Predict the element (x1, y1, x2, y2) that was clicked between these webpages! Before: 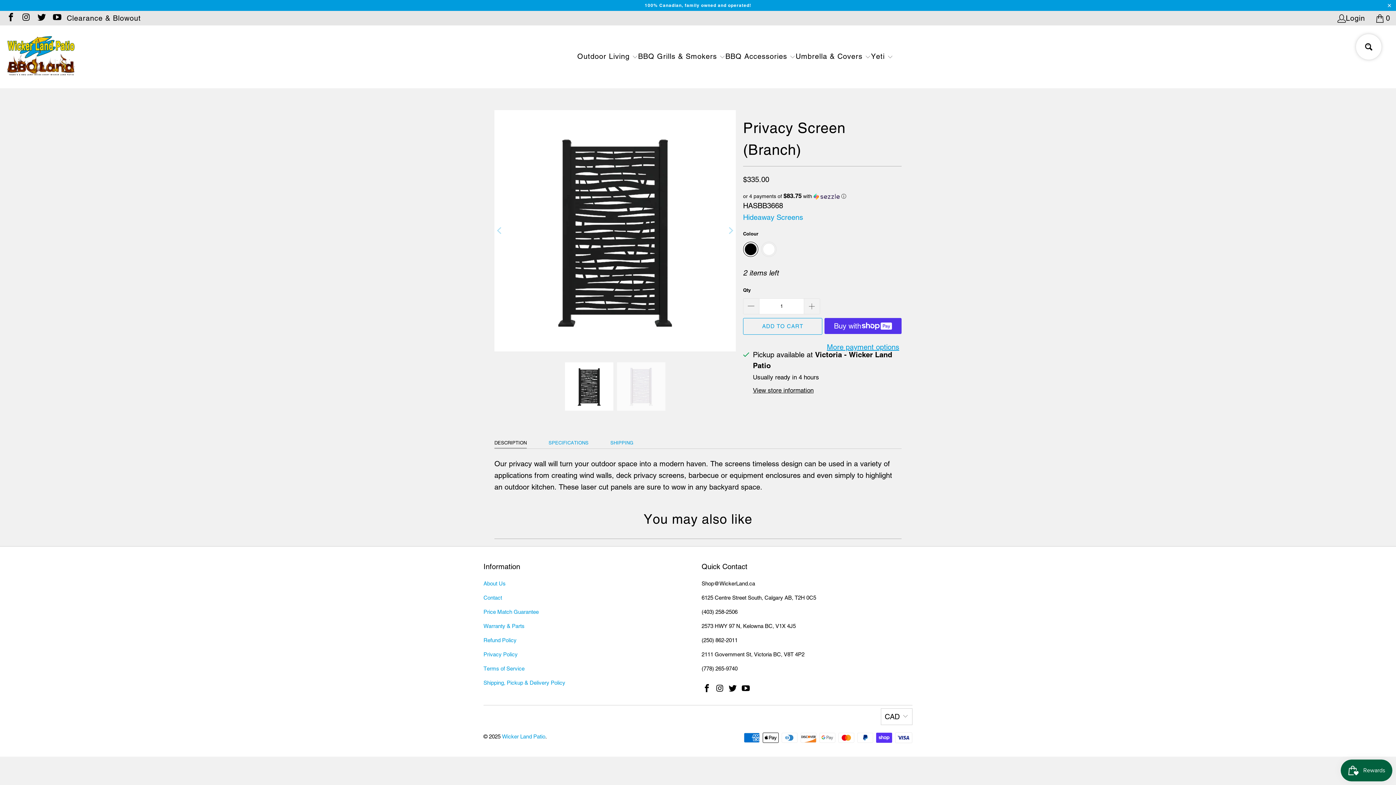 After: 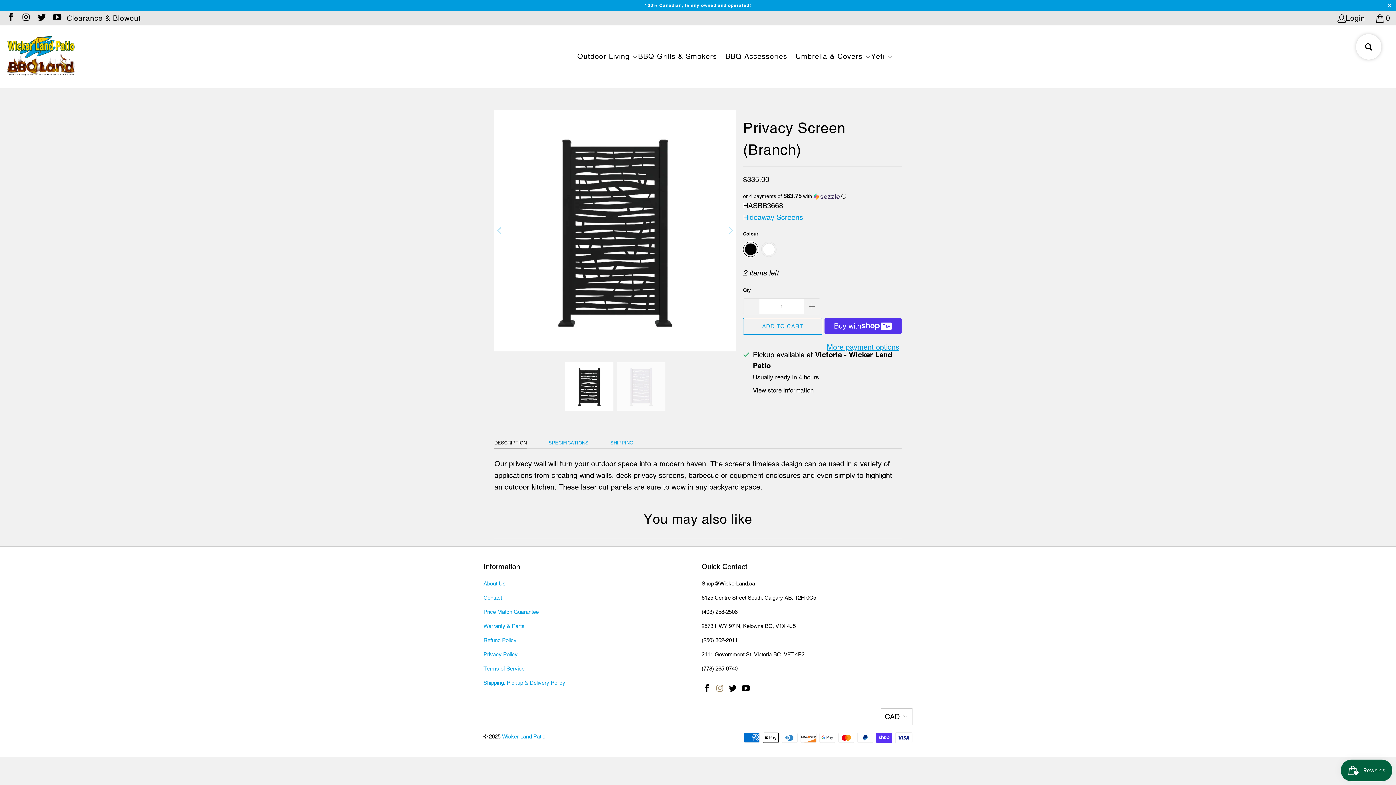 Action: bbox: (714, 684, 725, 693)